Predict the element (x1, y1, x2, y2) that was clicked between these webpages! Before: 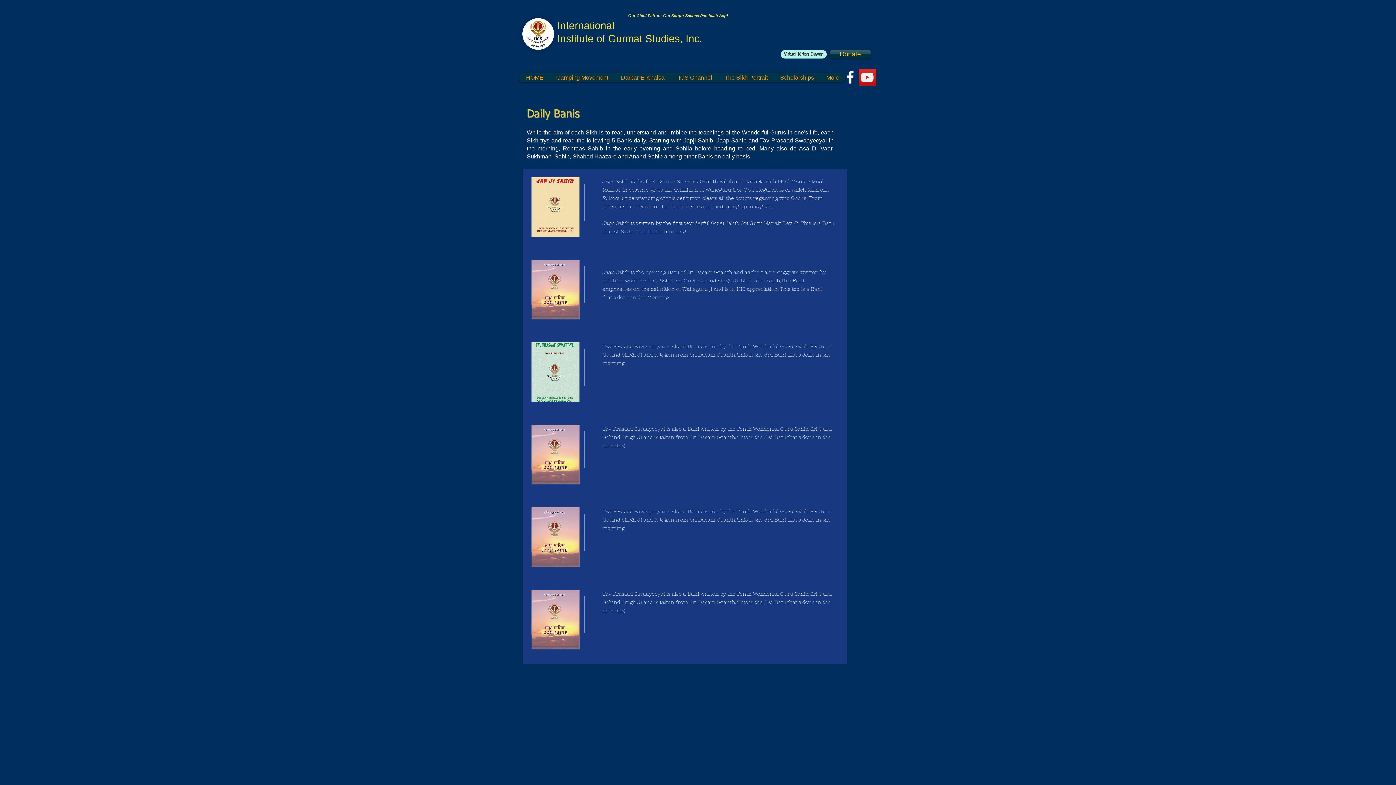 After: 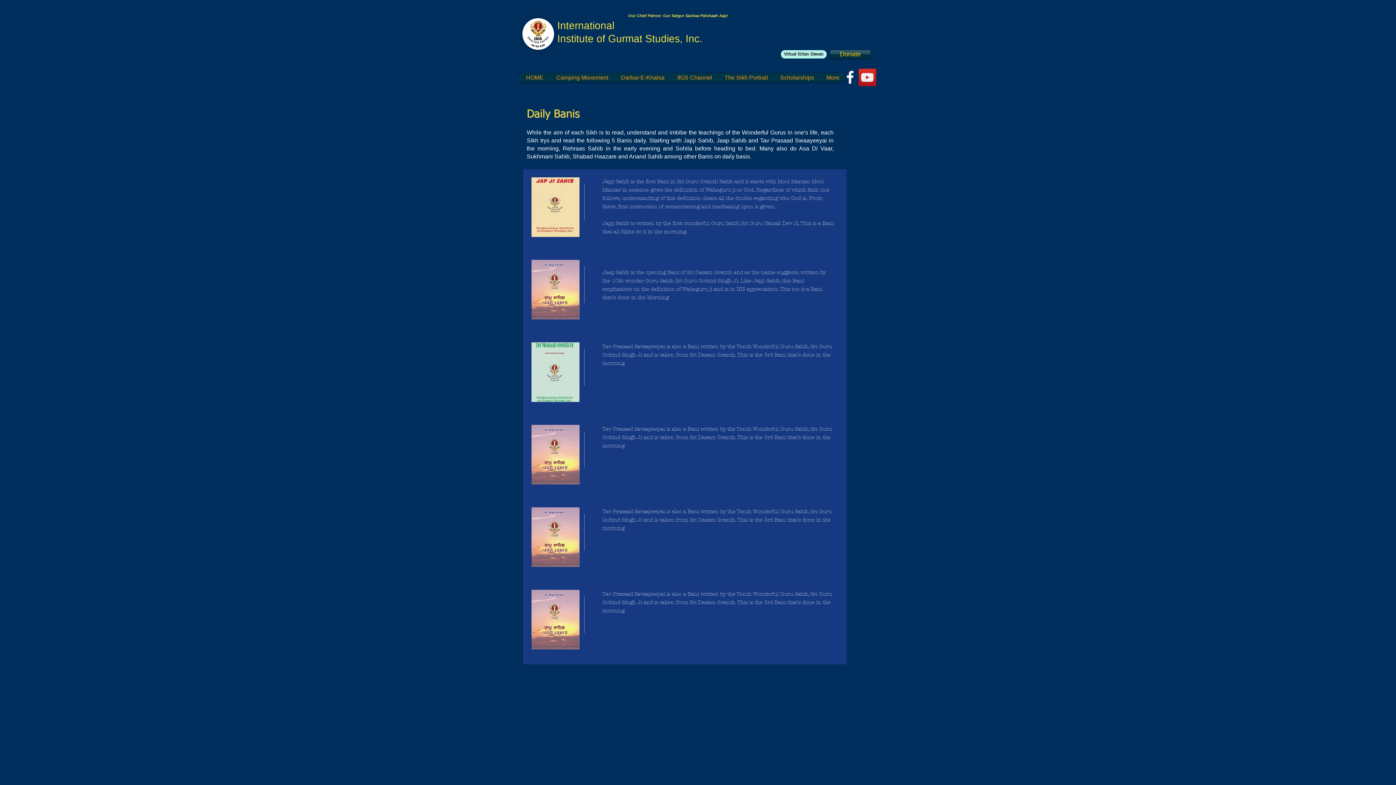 Action: label: Subscribe to IIGS Calling bbox: (858, 68, 876, 86)